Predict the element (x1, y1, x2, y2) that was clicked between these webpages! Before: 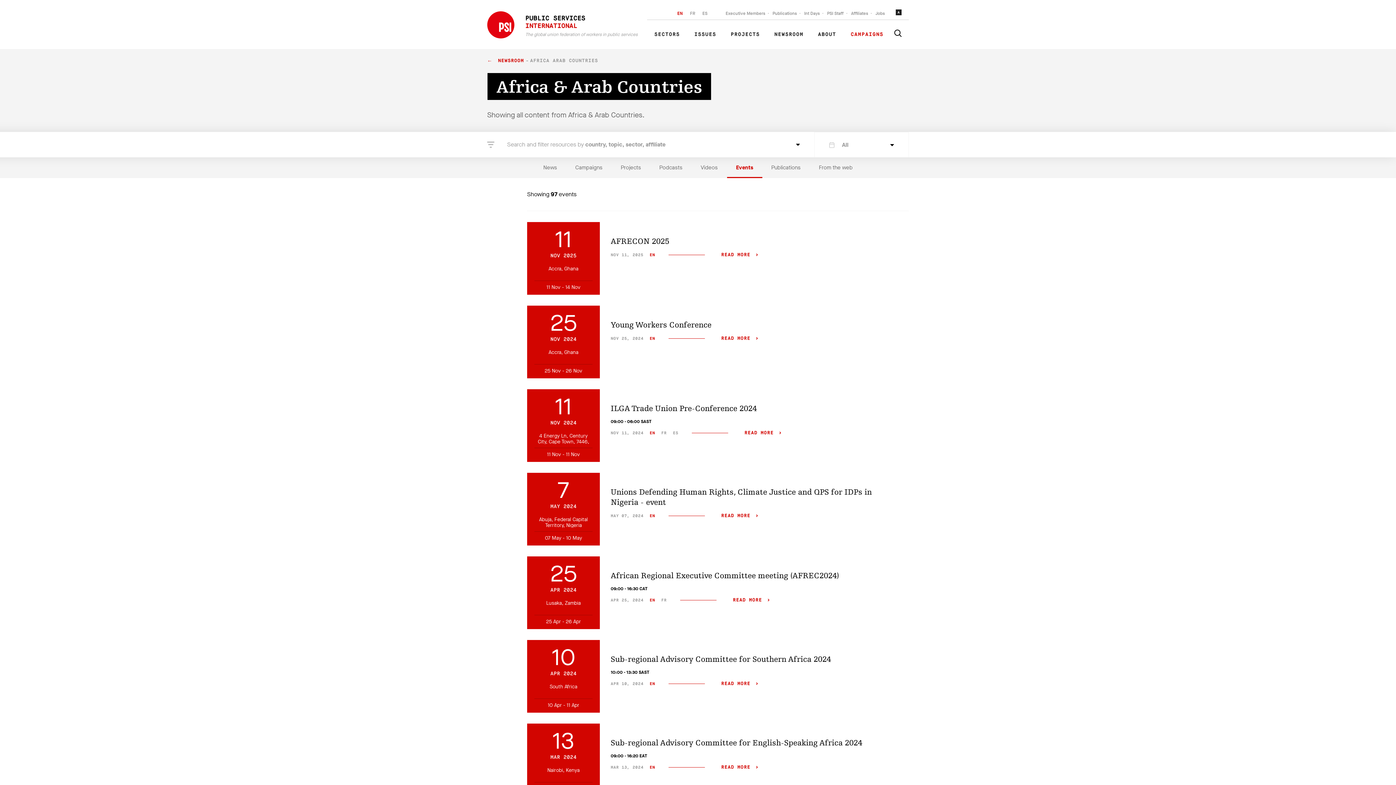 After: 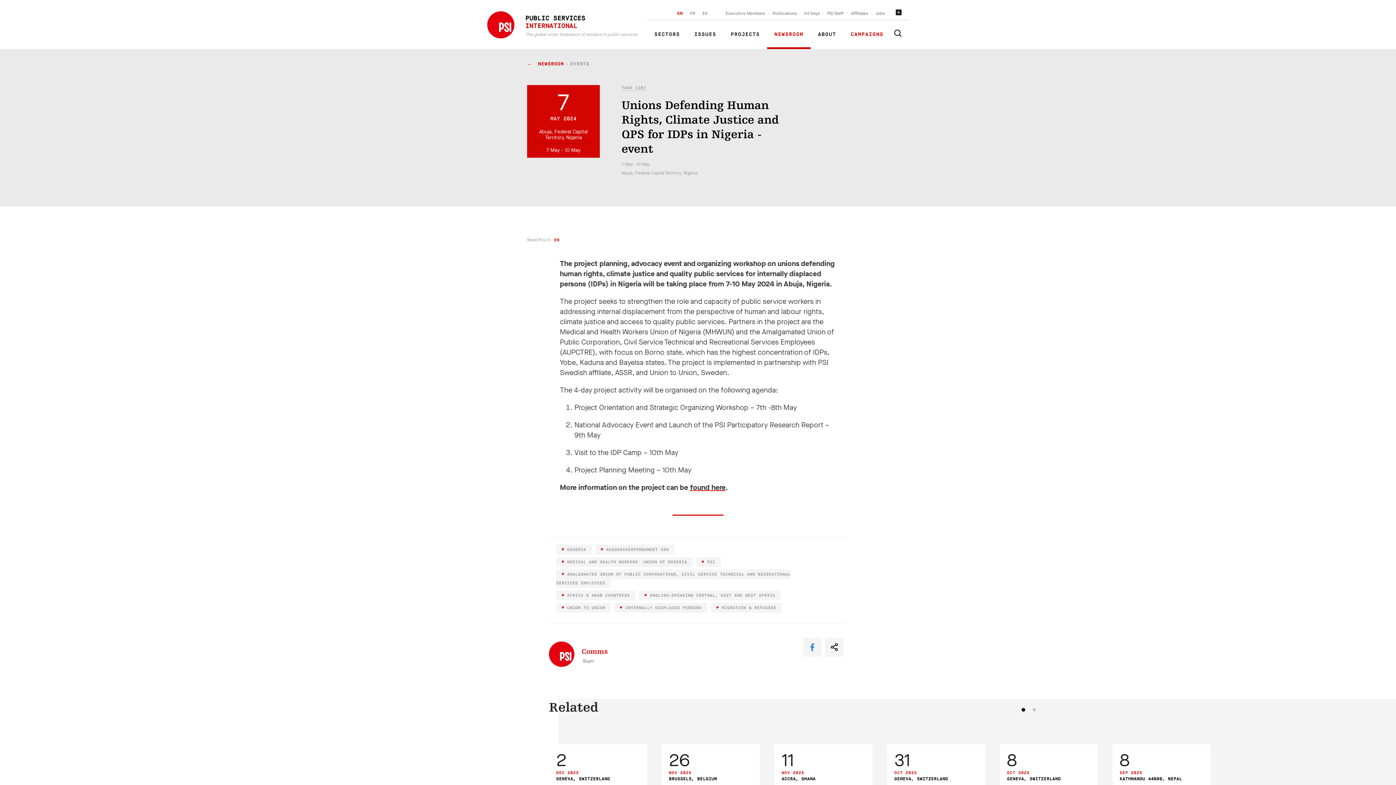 Action: label: Unions Defending Human Rights, Climate Justice and QPS for IDPs in Nigeria - event bbox: (610, 488, 872, 507)